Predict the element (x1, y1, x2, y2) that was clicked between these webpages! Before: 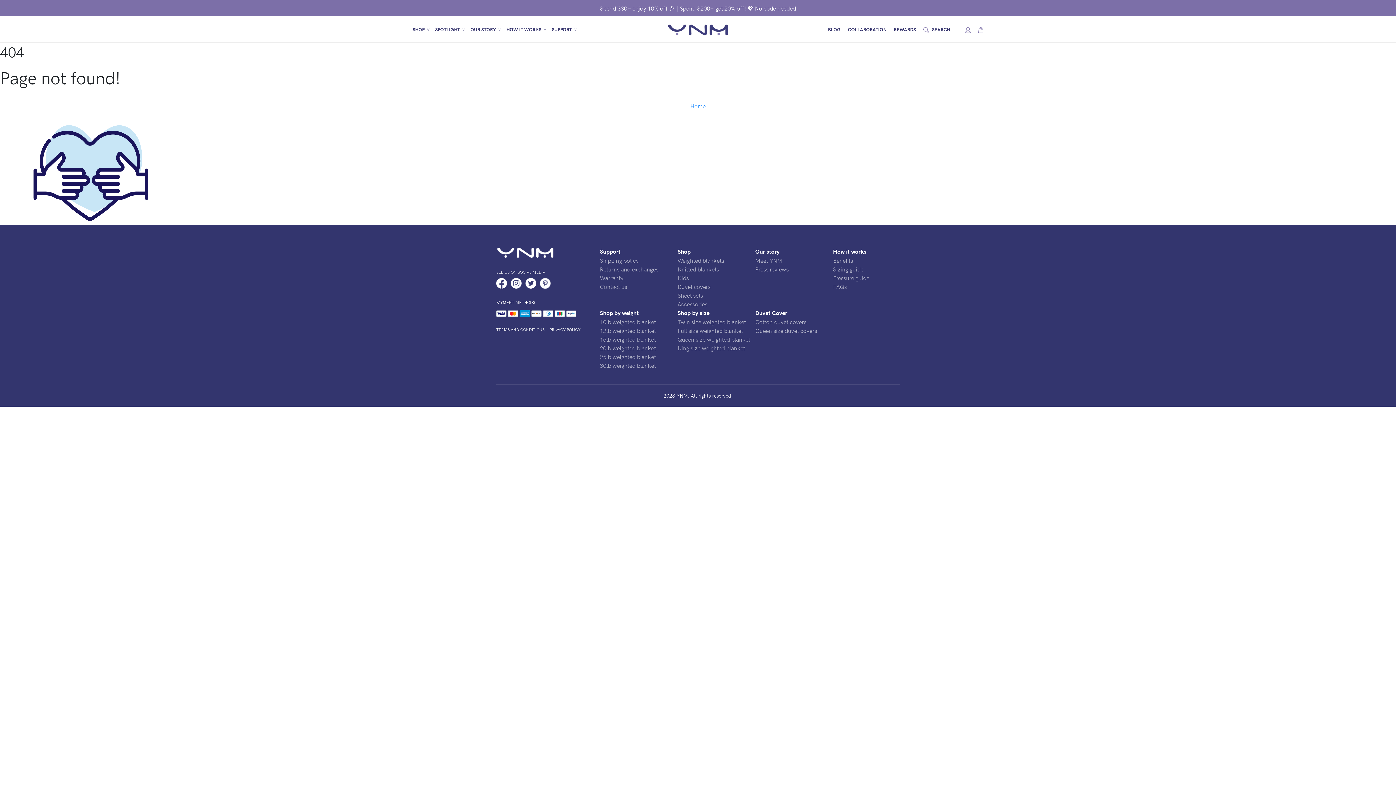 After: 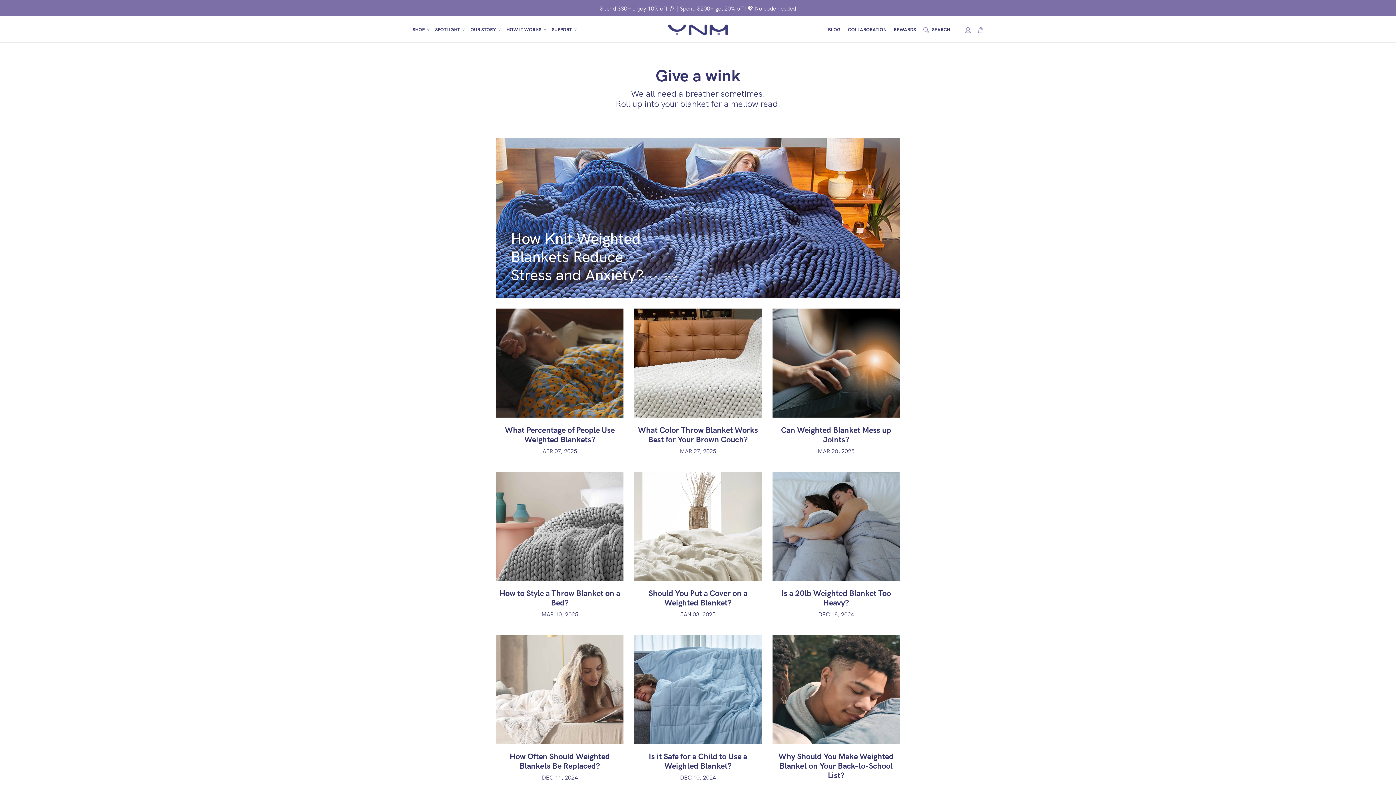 Action: label: BLOG bbox: (828, 16, 840, 42)